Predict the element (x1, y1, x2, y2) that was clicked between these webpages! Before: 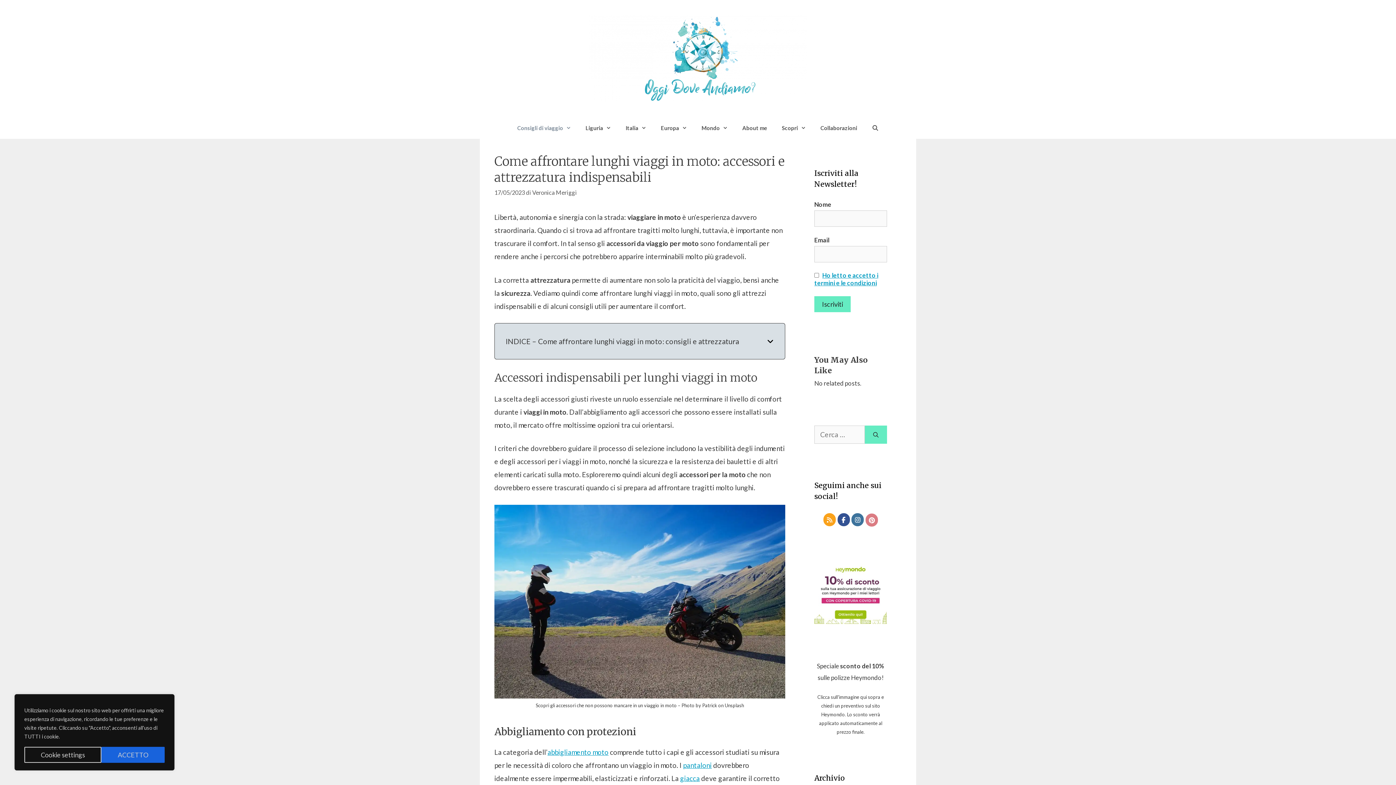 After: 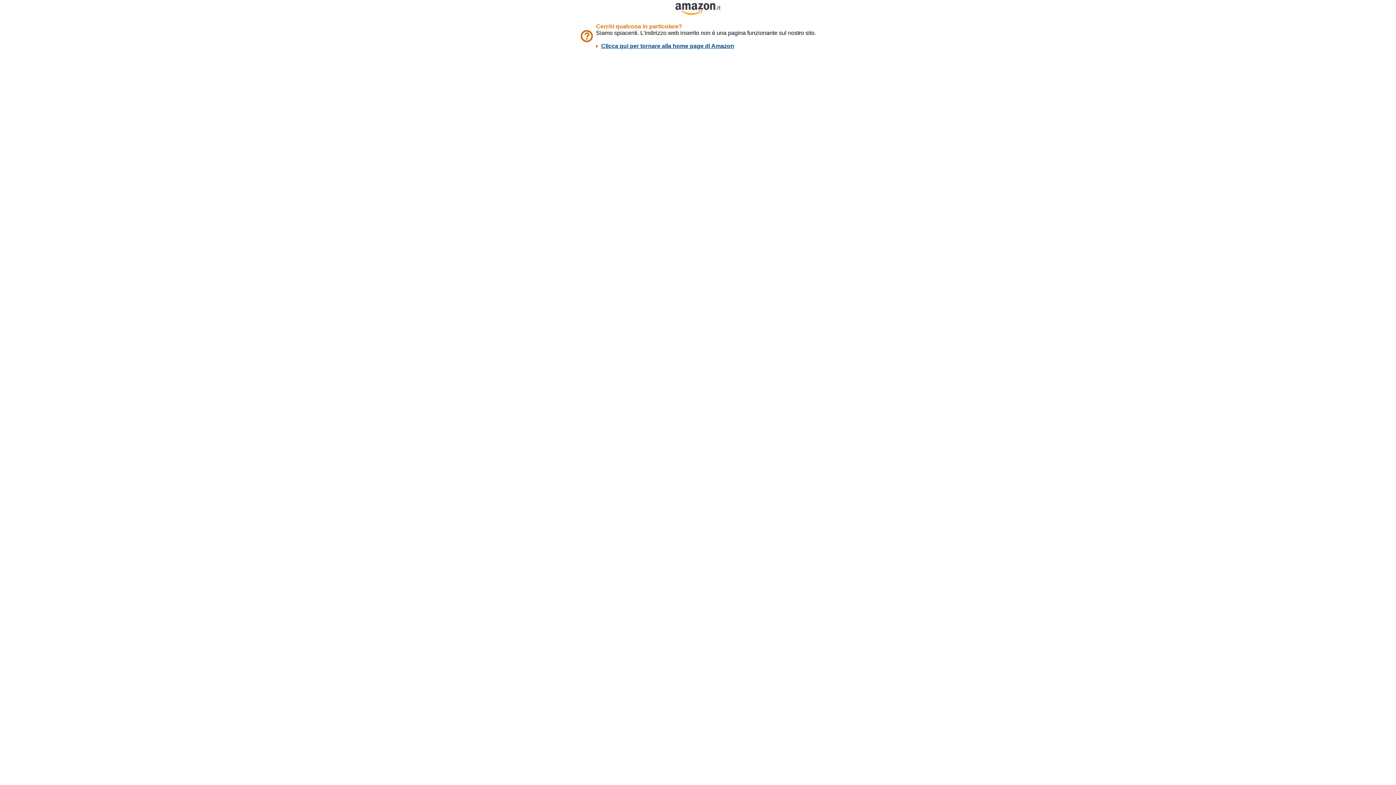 Action: label: Scopri bbox: (774, 117, 813, 138)